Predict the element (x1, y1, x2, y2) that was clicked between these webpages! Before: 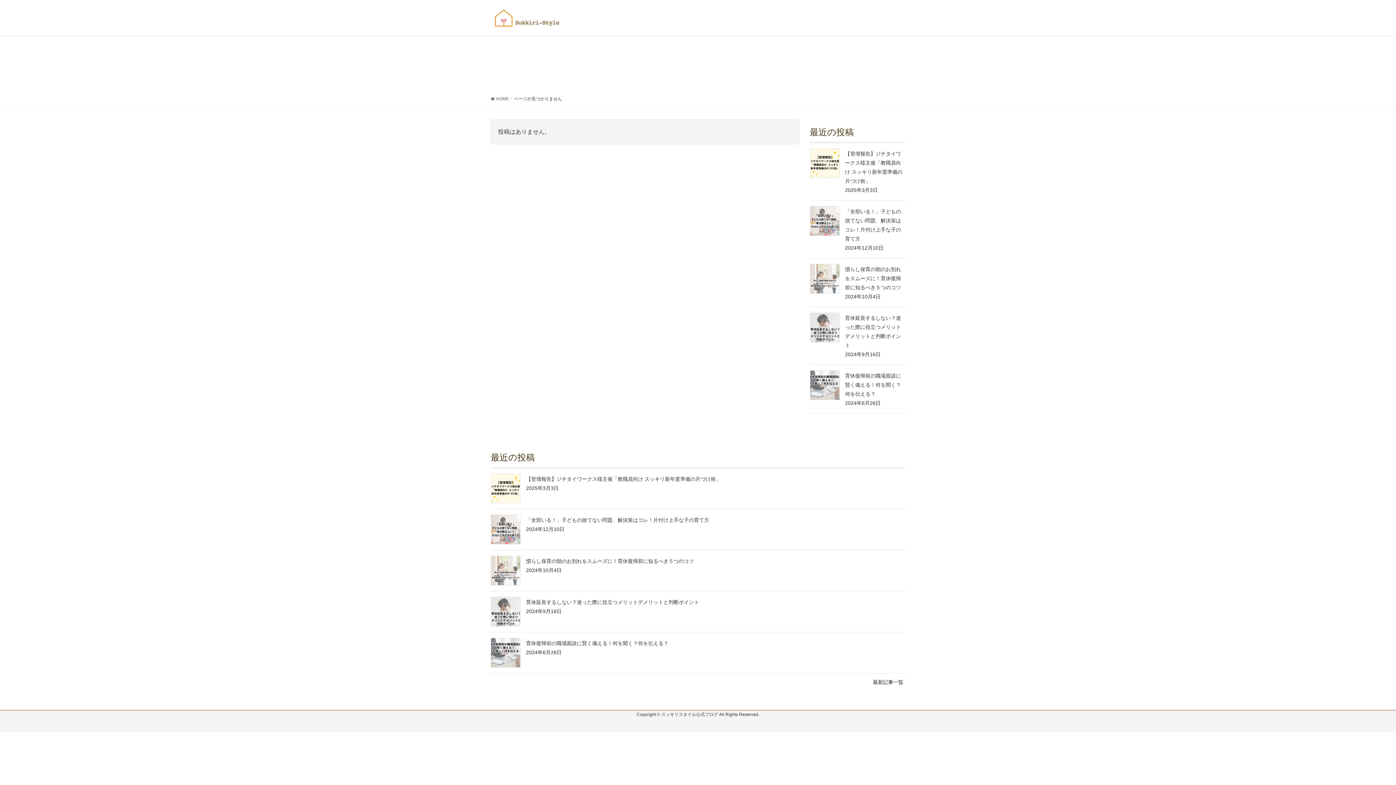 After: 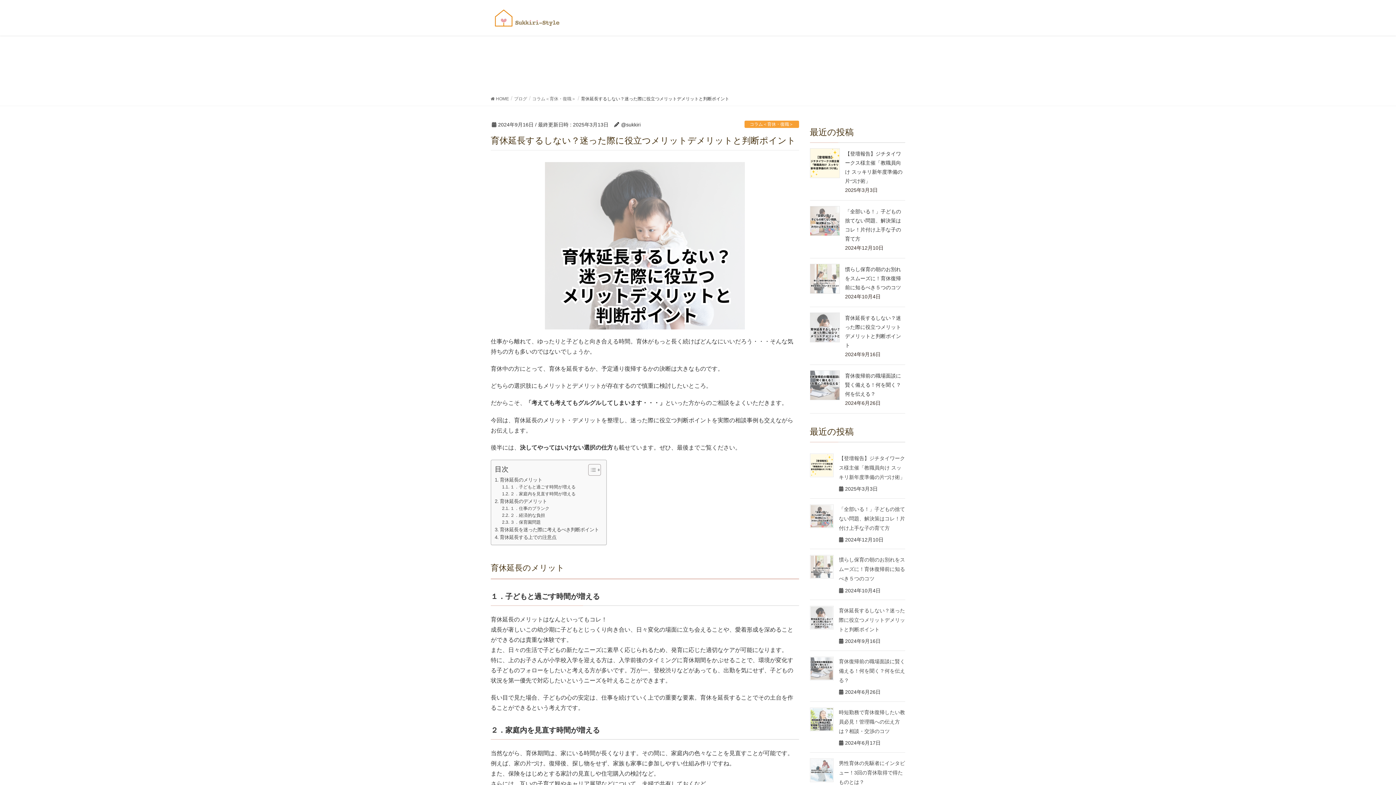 Action: bbox: (490, 597, 520, 626)